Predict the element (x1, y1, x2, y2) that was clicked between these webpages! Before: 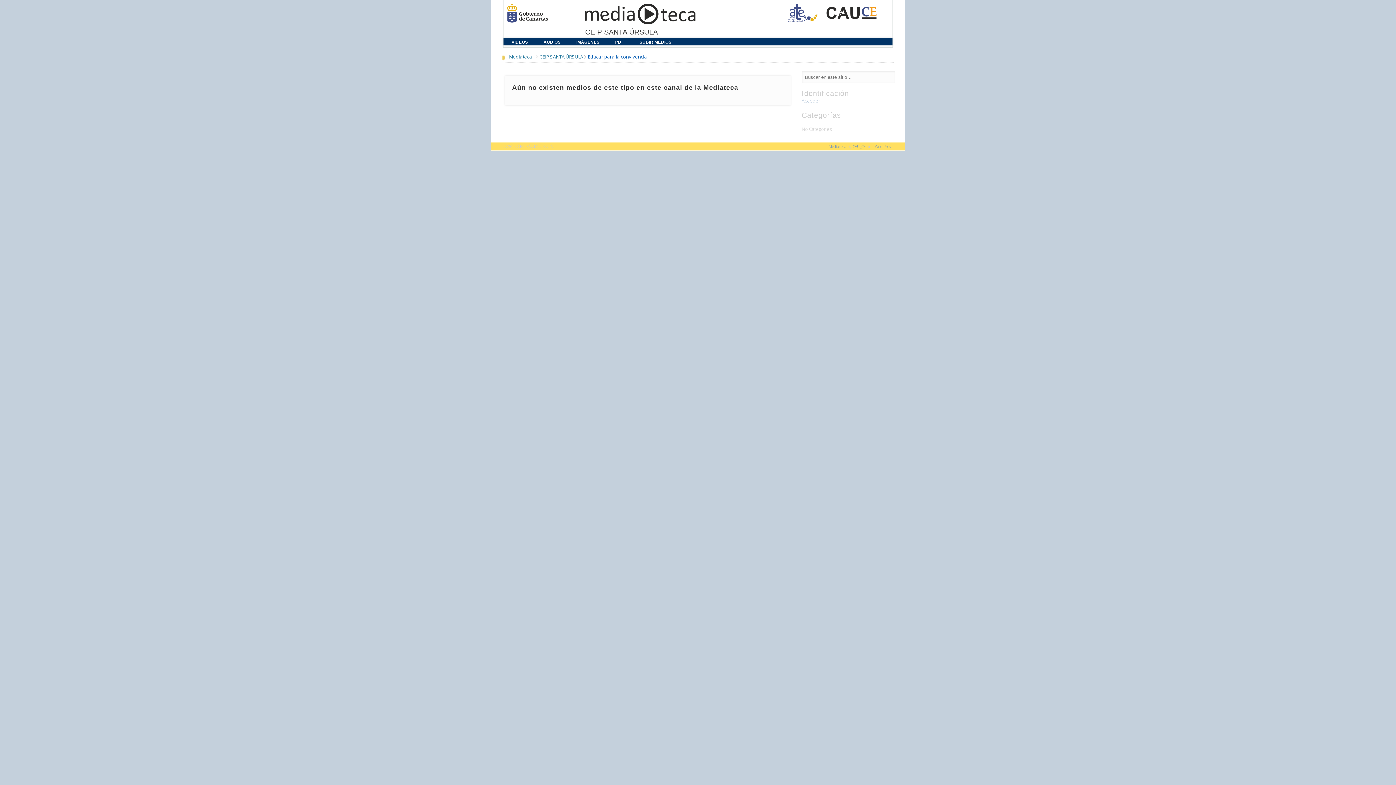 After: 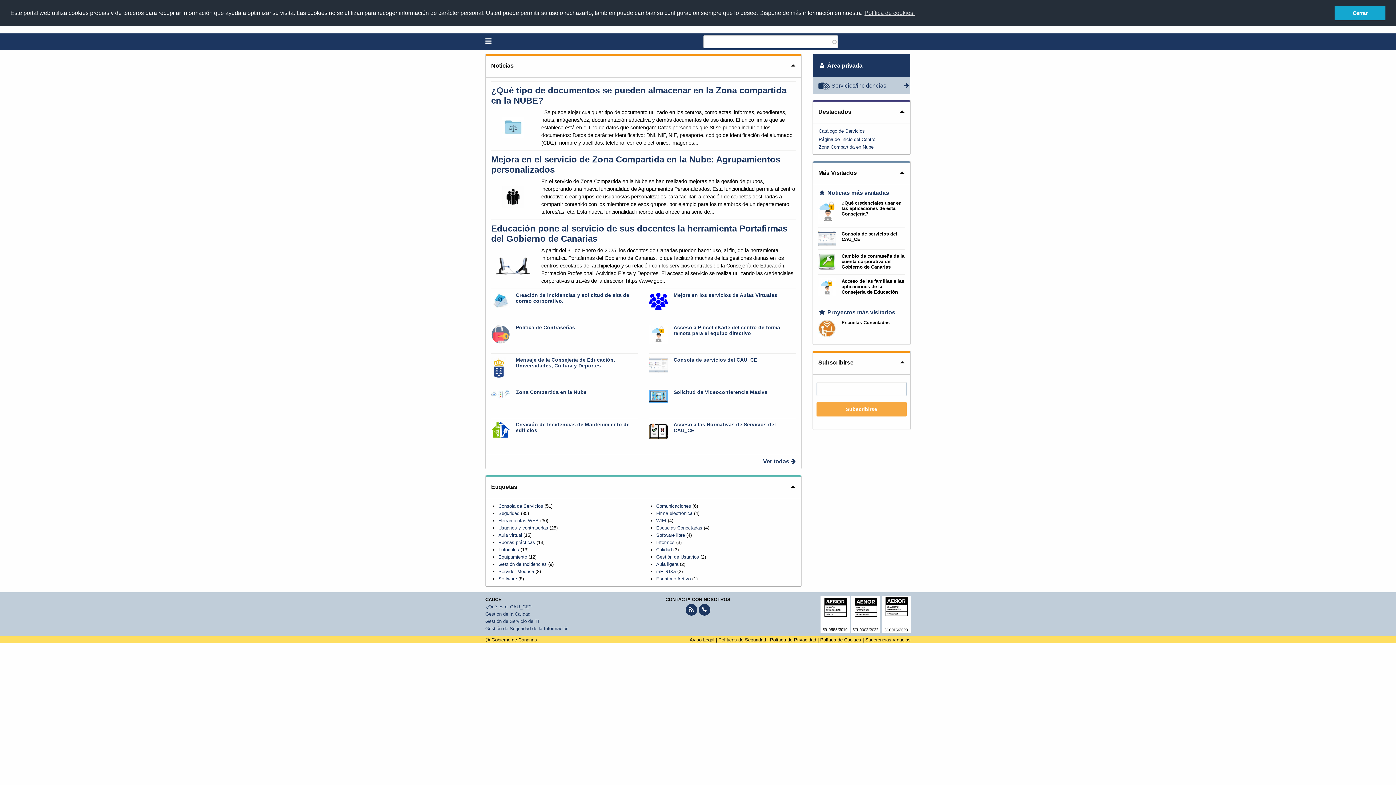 Action: label: Mediateca bbox: (828, 143, 846, 148)